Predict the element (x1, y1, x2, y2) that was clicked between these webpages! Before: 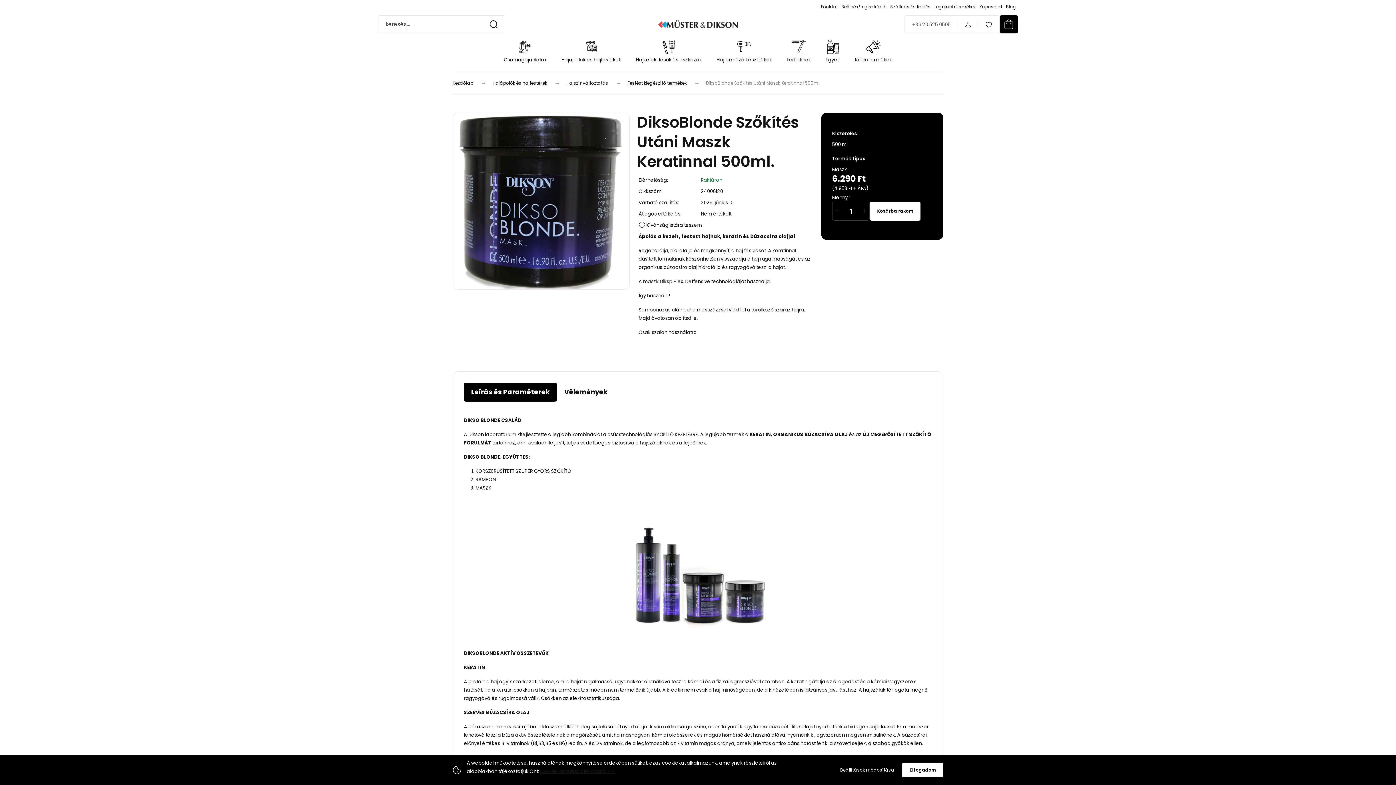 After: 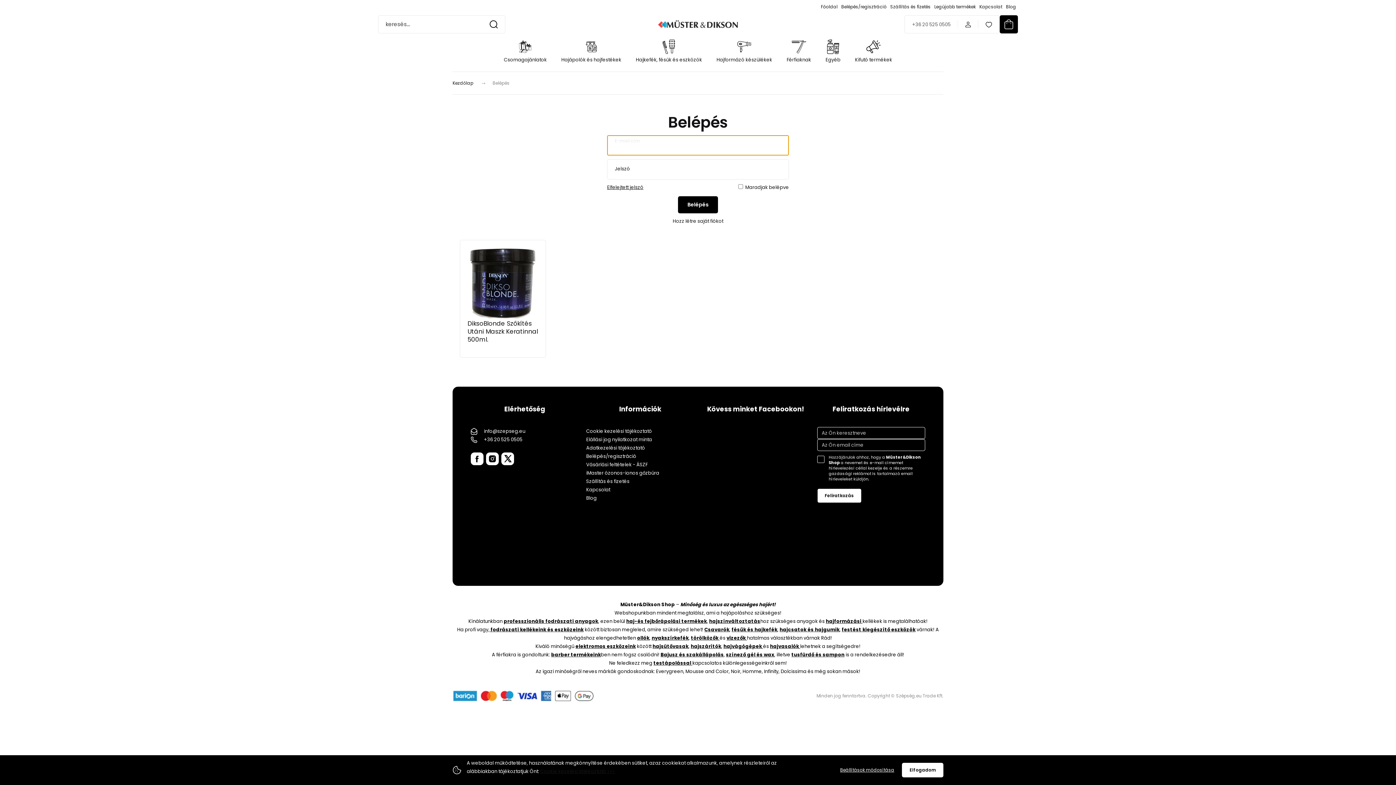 Action: bbox: (965, 20, 971, 27)